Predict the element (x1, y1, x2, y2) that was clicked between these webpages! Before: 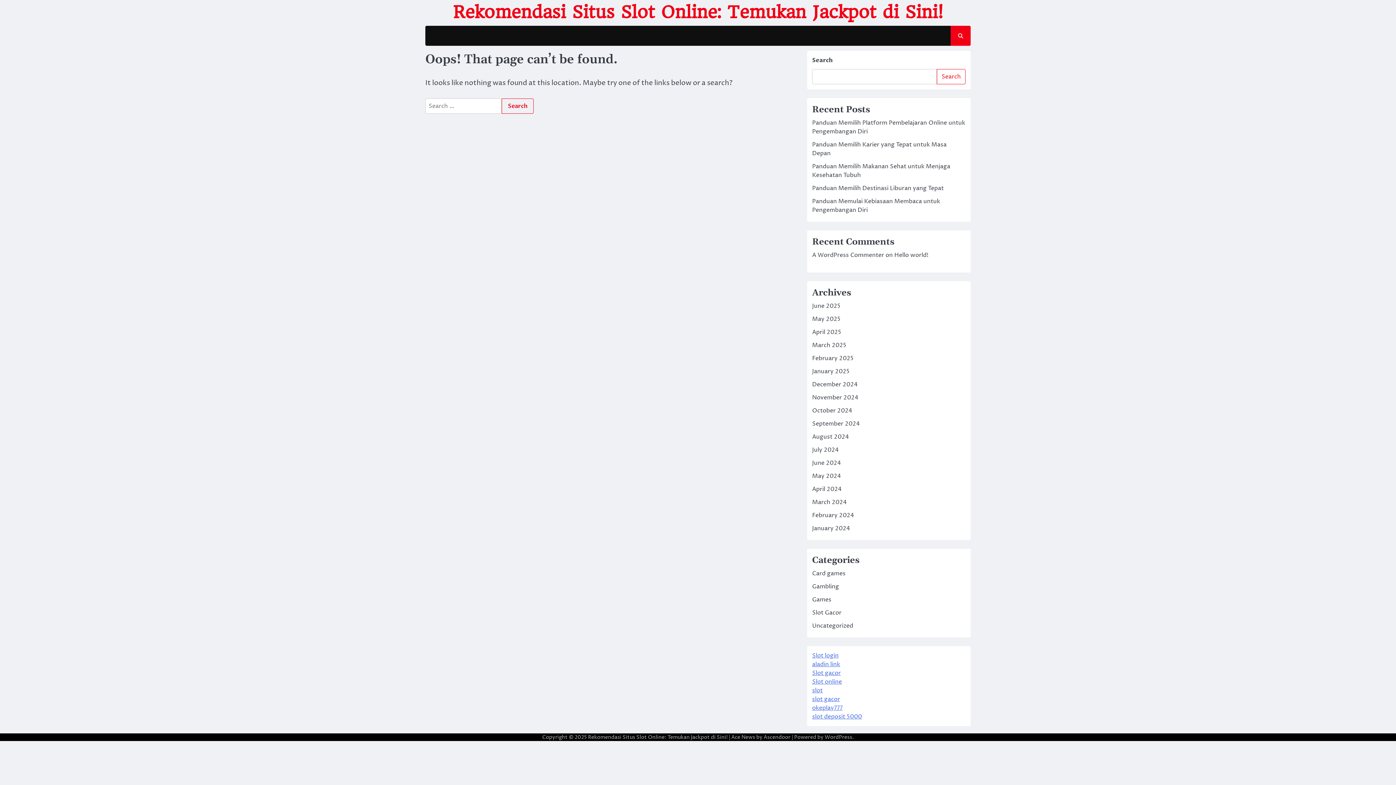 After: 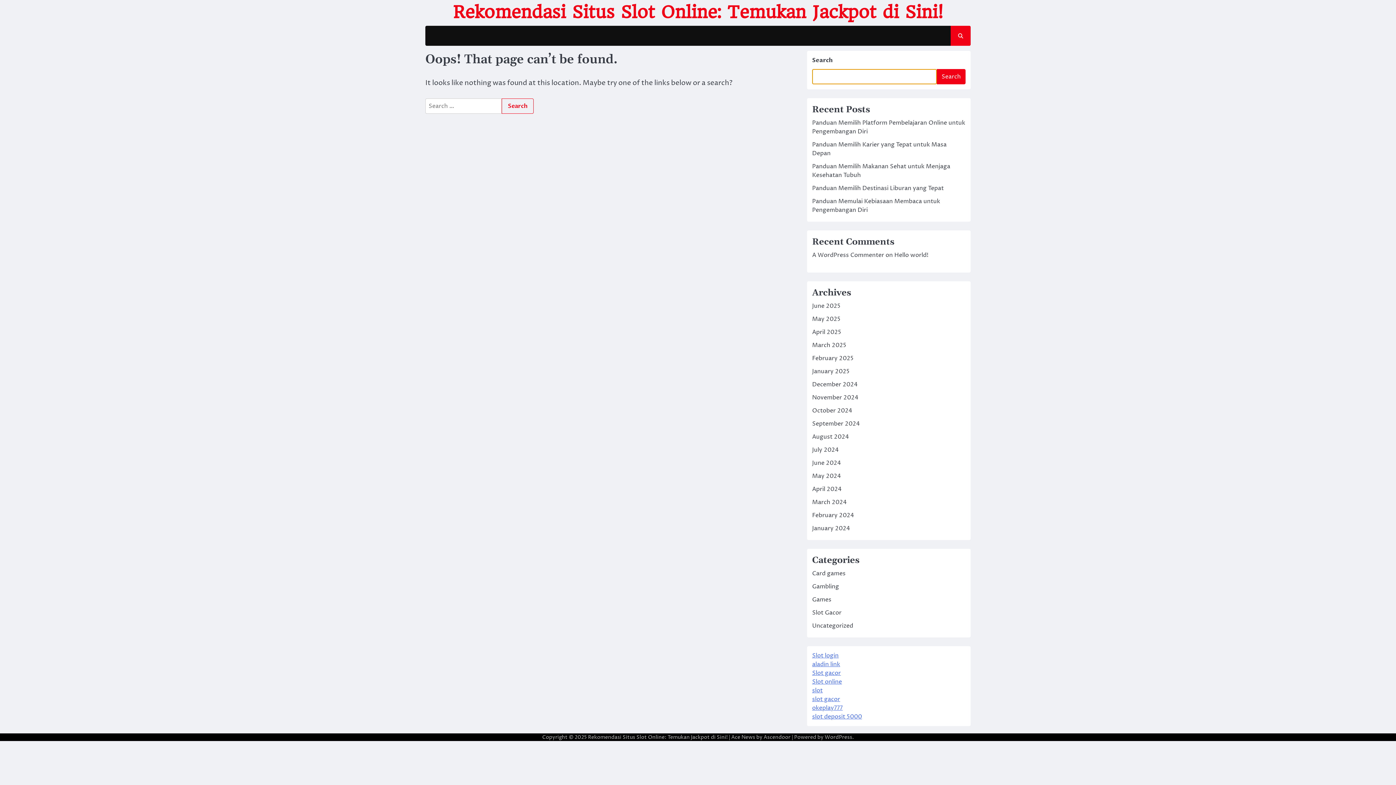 Action: label: Search bbox: (937, 69, 965, 84)